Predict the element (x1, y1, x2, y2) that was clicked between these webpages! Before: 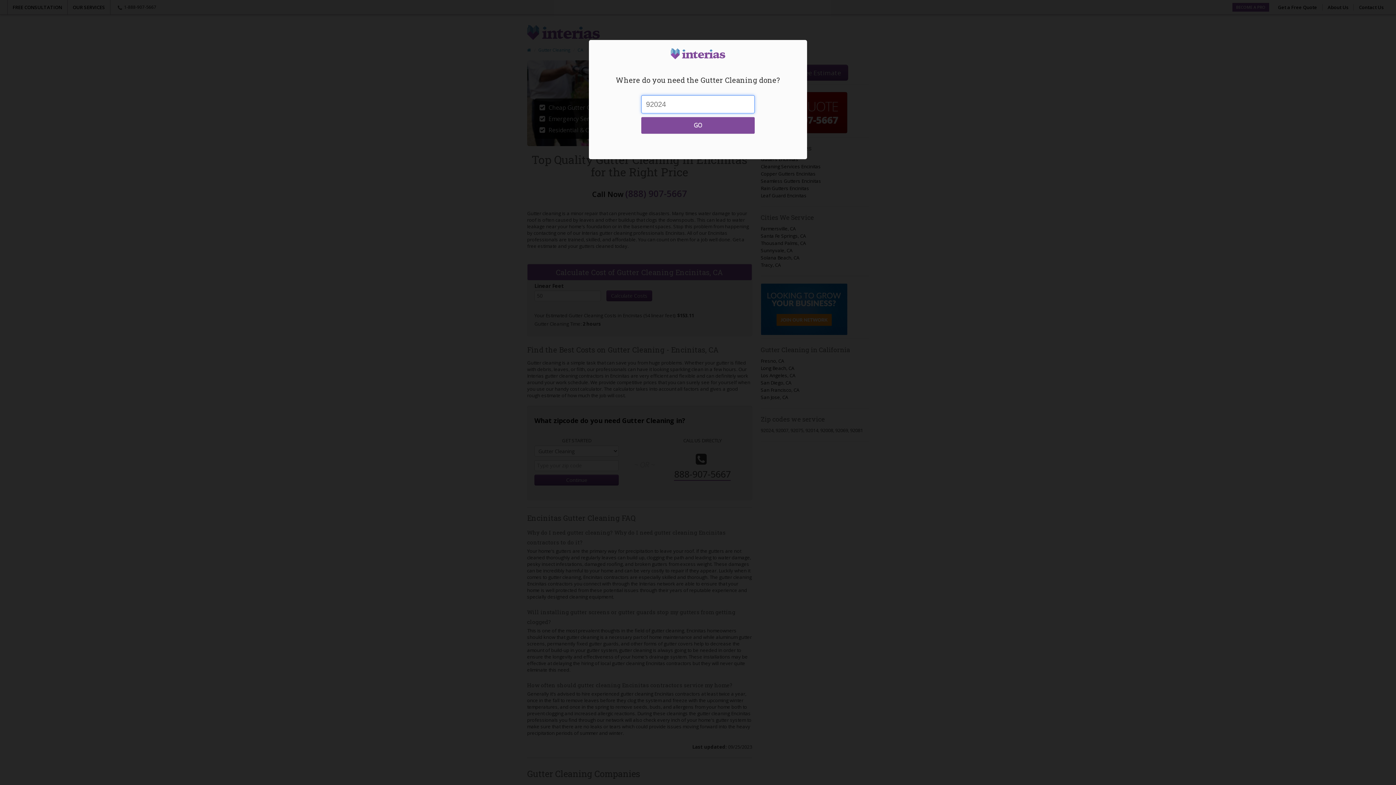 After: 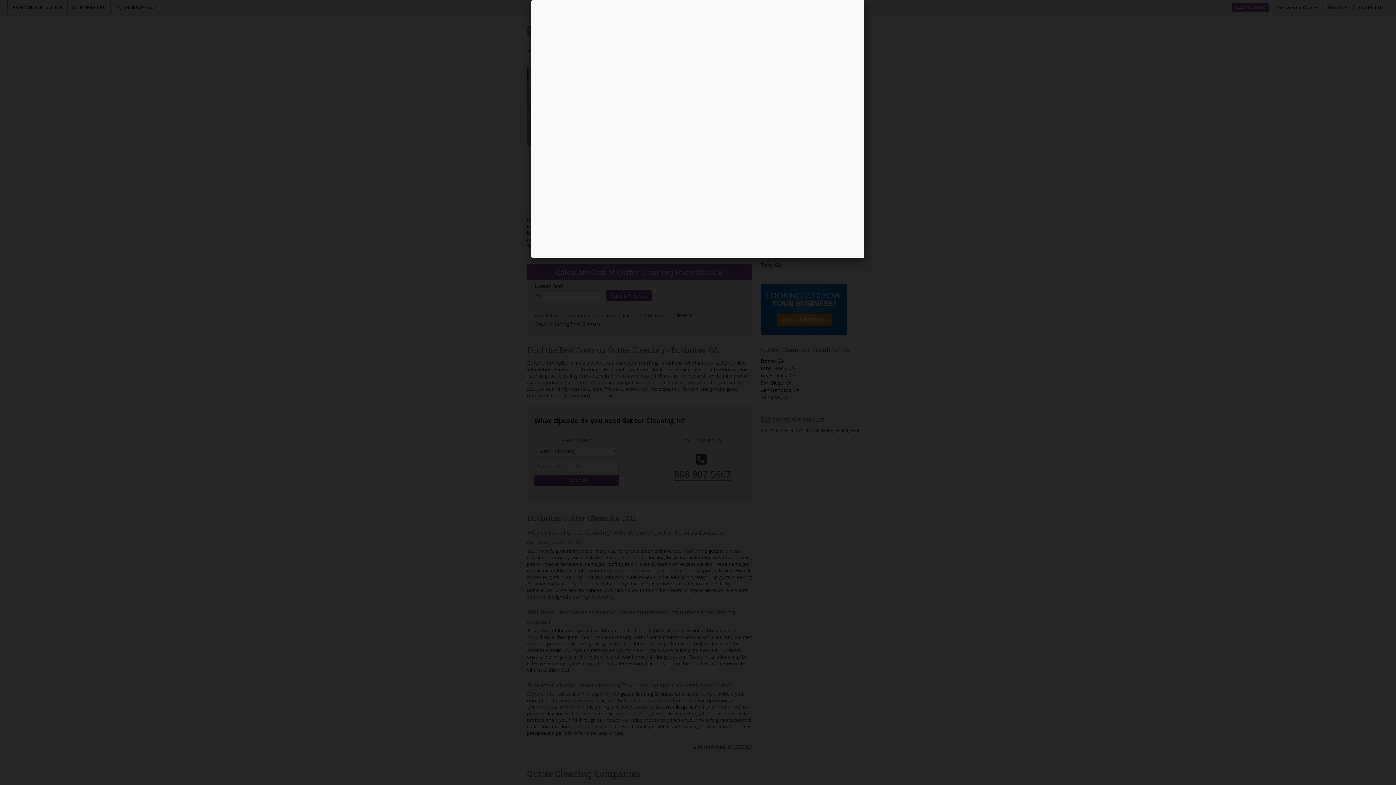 Action: label: GO bbox: (641, 117, 754, 133)